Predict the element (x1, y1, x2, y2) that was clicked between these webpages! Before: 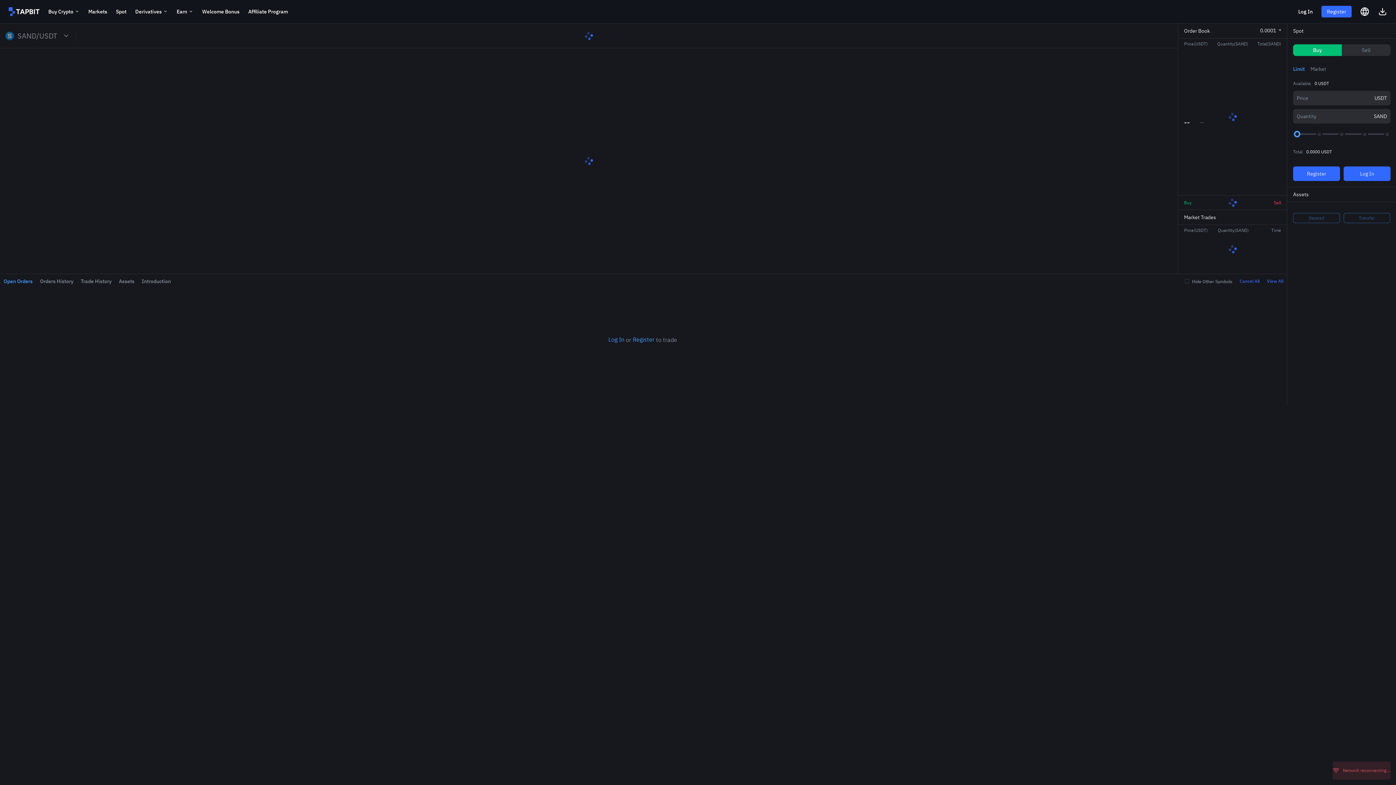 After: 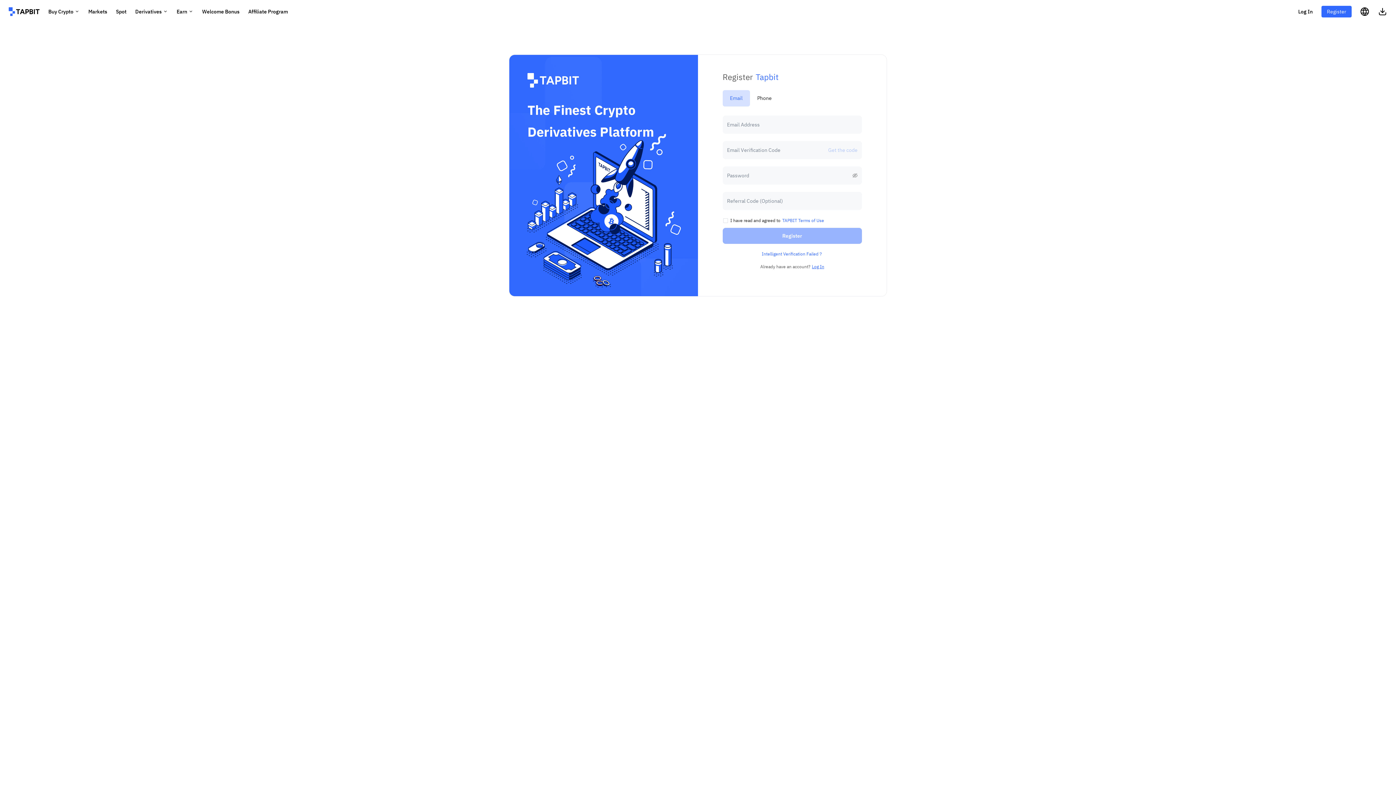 Action: bbox: (1293, 166, 1340, 181) label: Register